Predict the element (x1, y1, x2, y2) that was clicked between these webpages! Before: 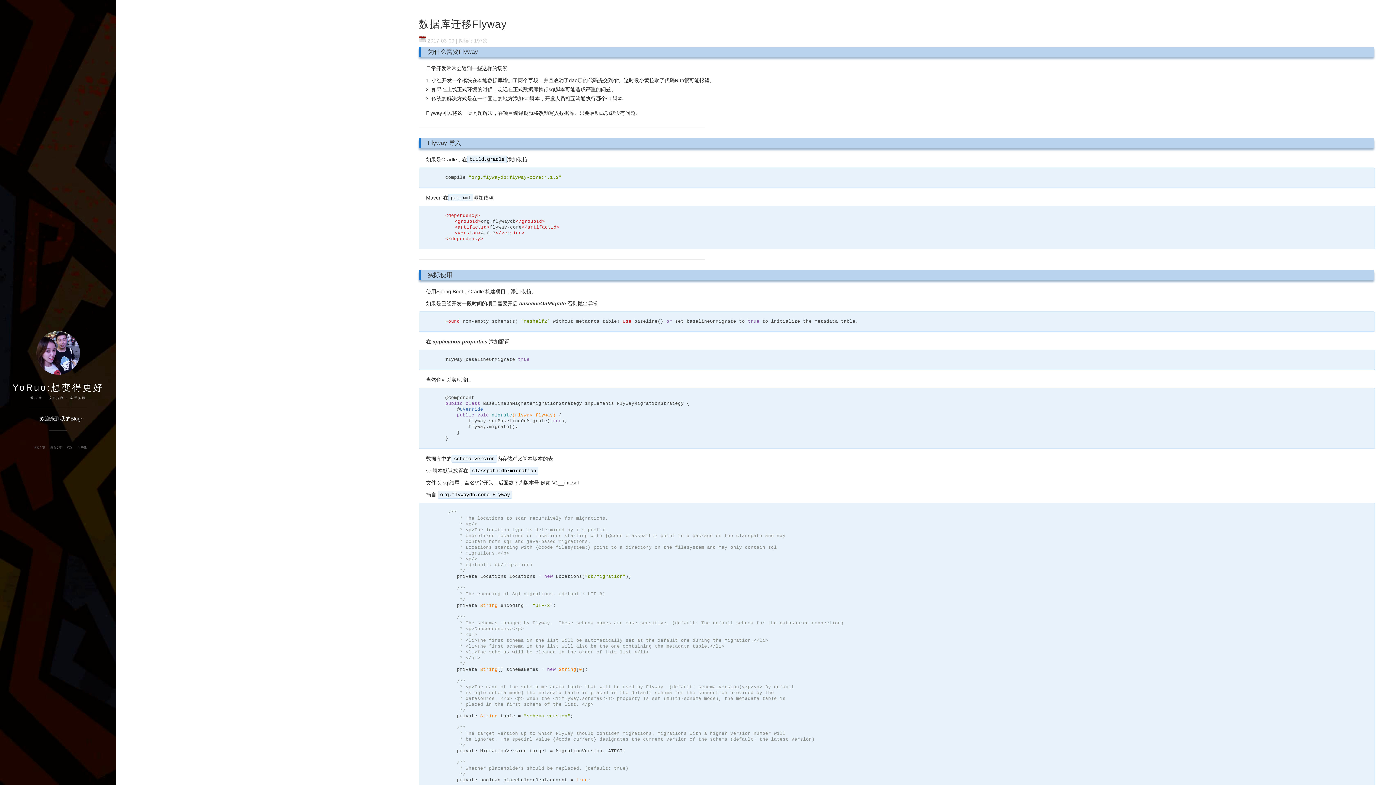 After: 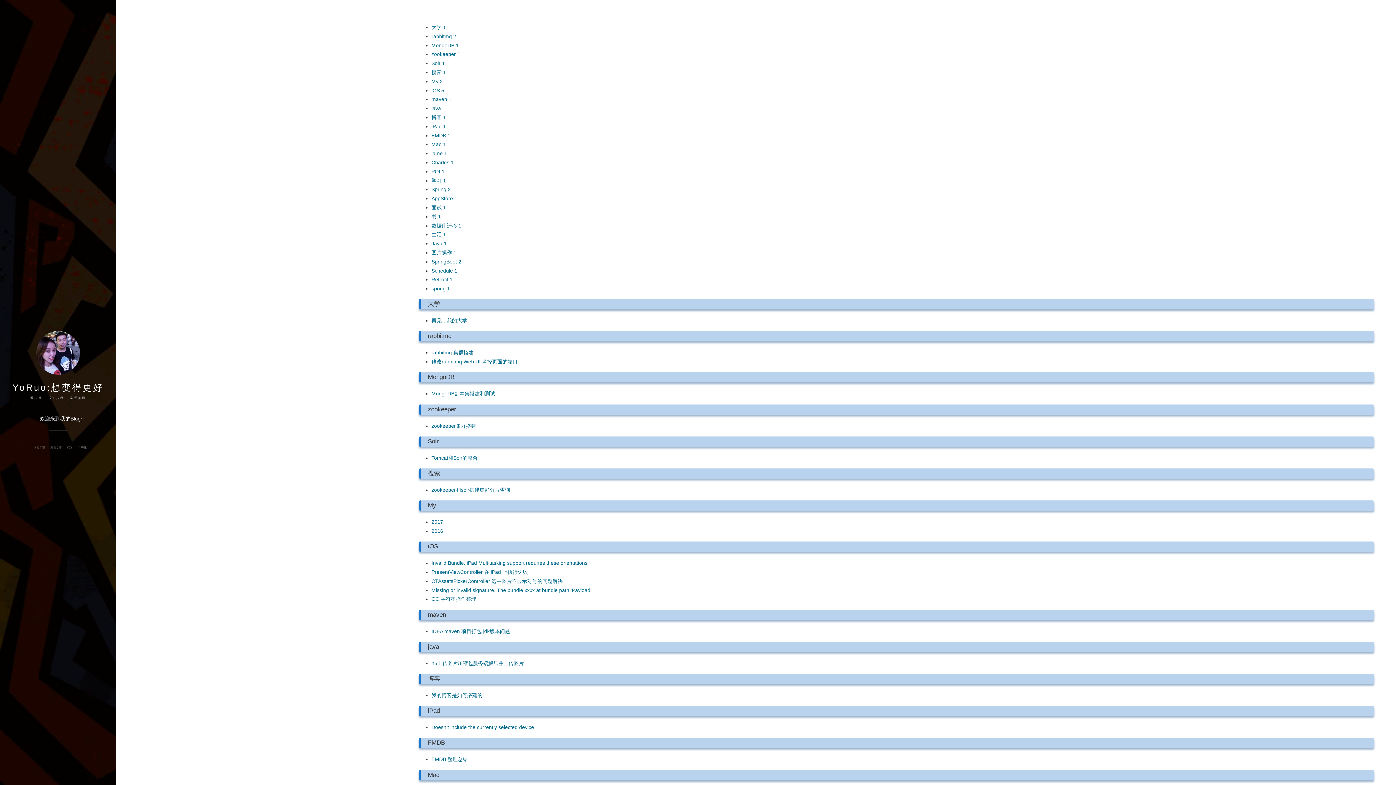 Action: bbox: (63, 443, 76, 452) label: 标签